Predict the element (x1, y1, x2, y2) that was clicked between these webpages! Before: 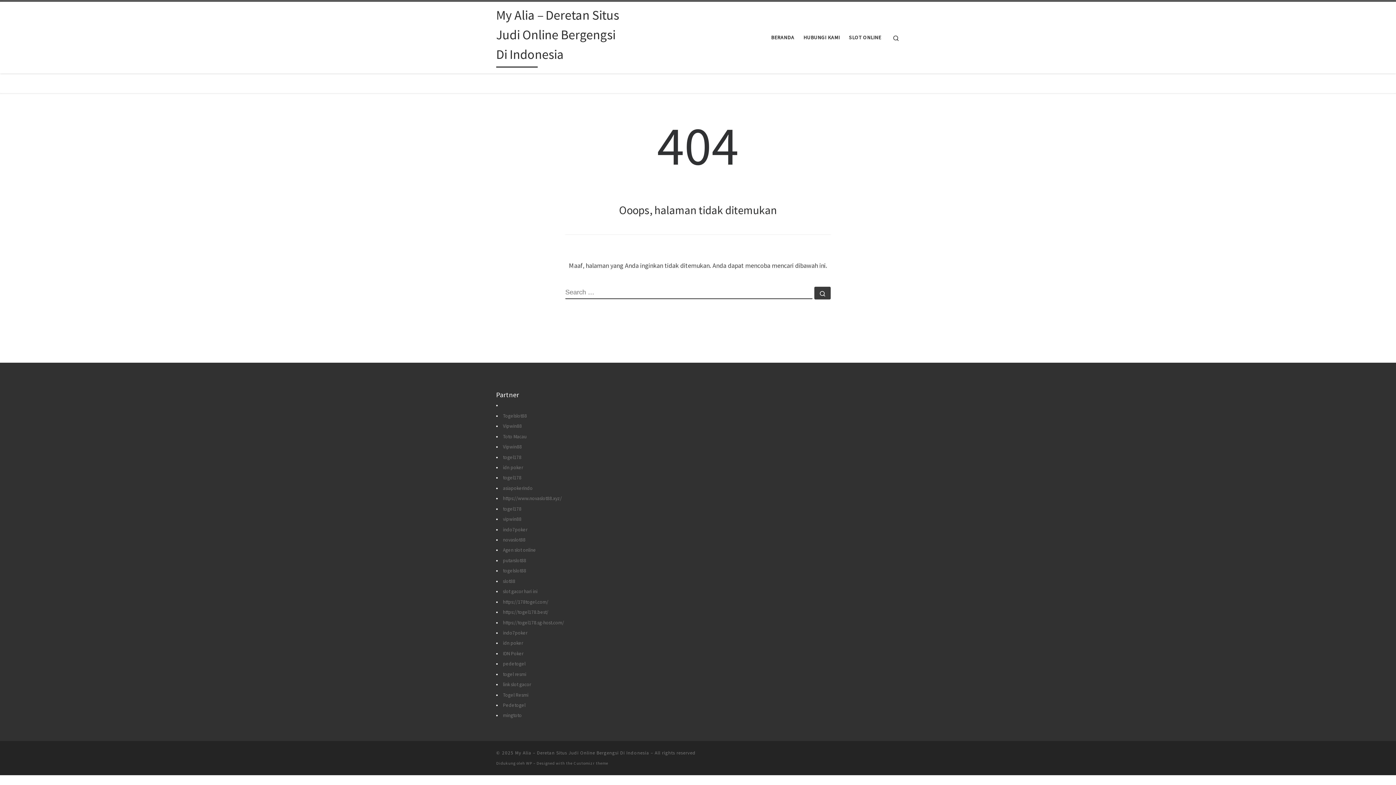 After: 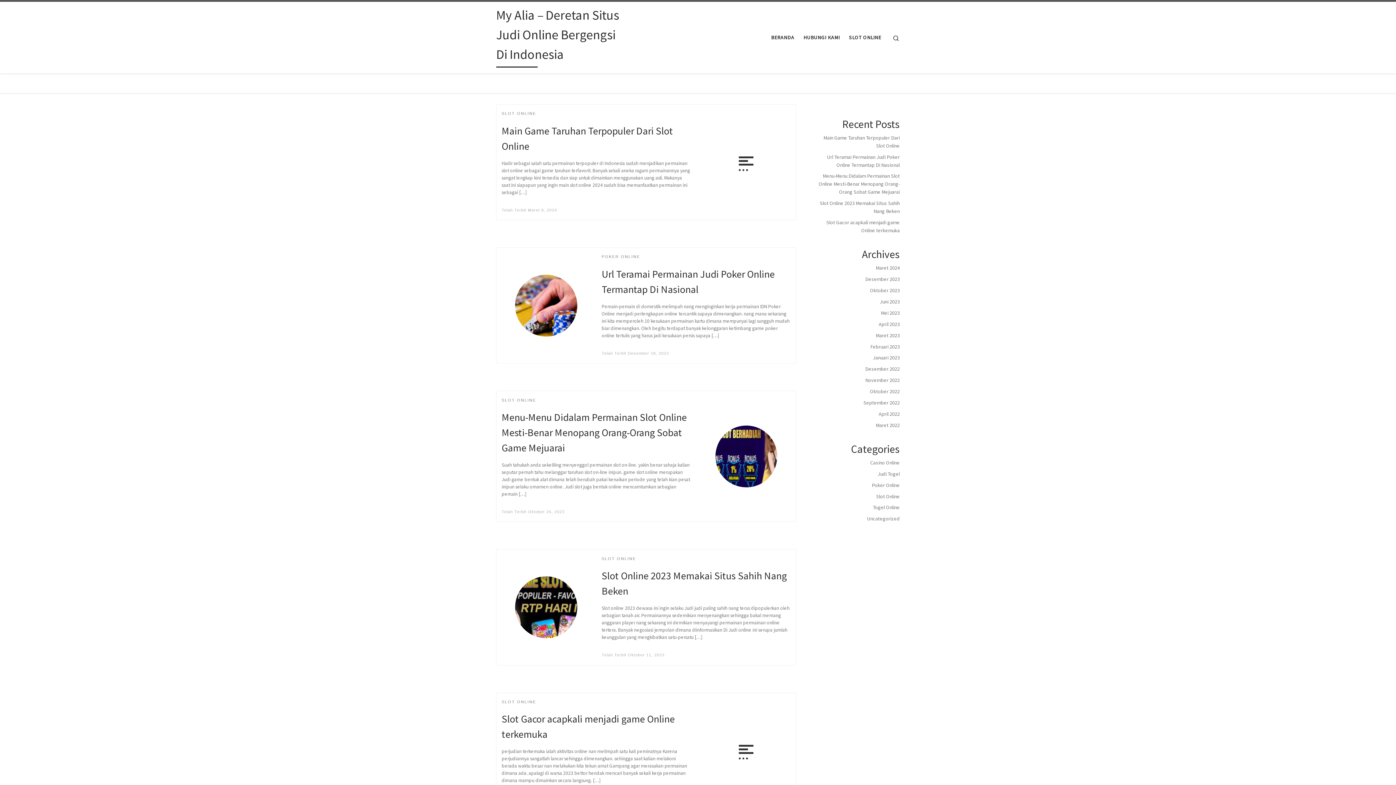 Action: label: My Alia – Deretan Situs Judi Online Bergengsi Di Indonesia bbox: (515, 750, 649, 756)